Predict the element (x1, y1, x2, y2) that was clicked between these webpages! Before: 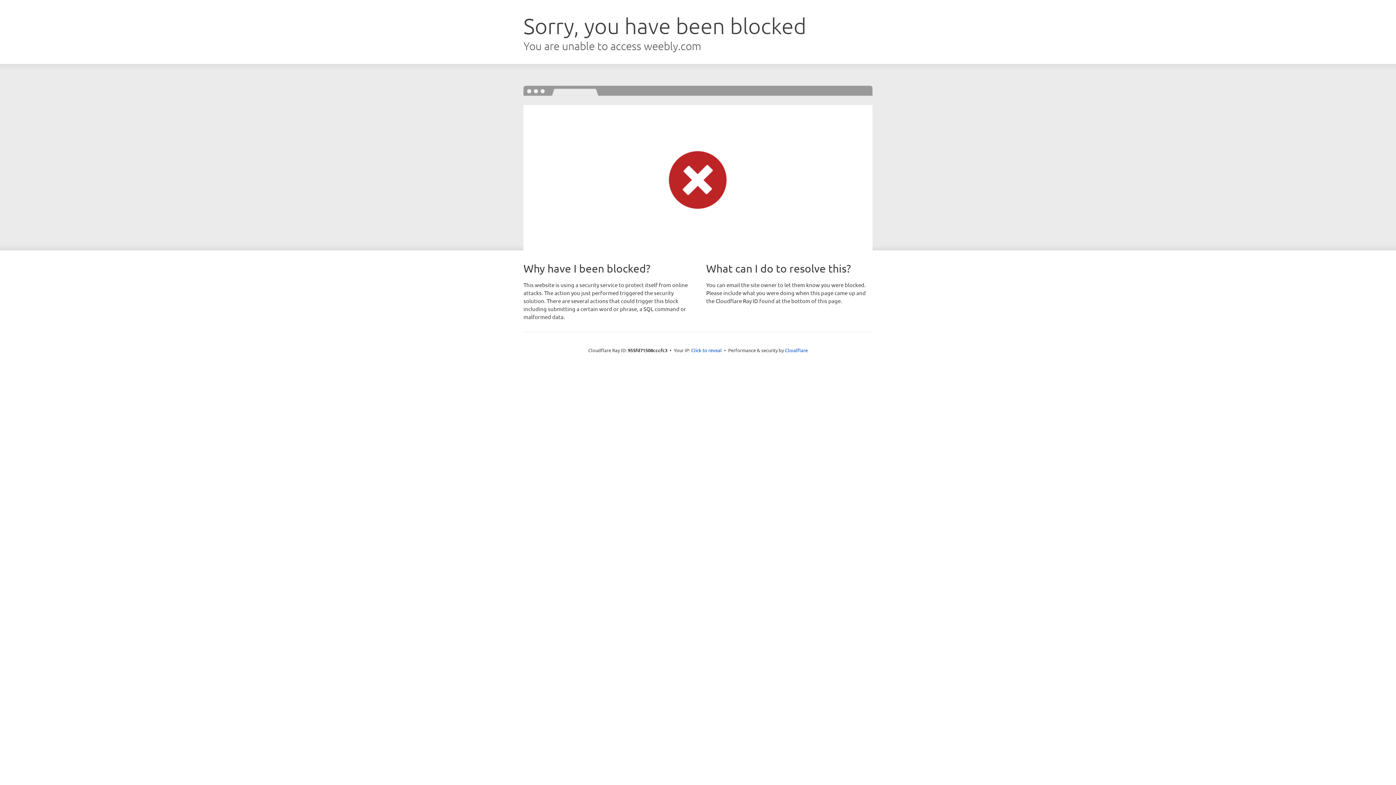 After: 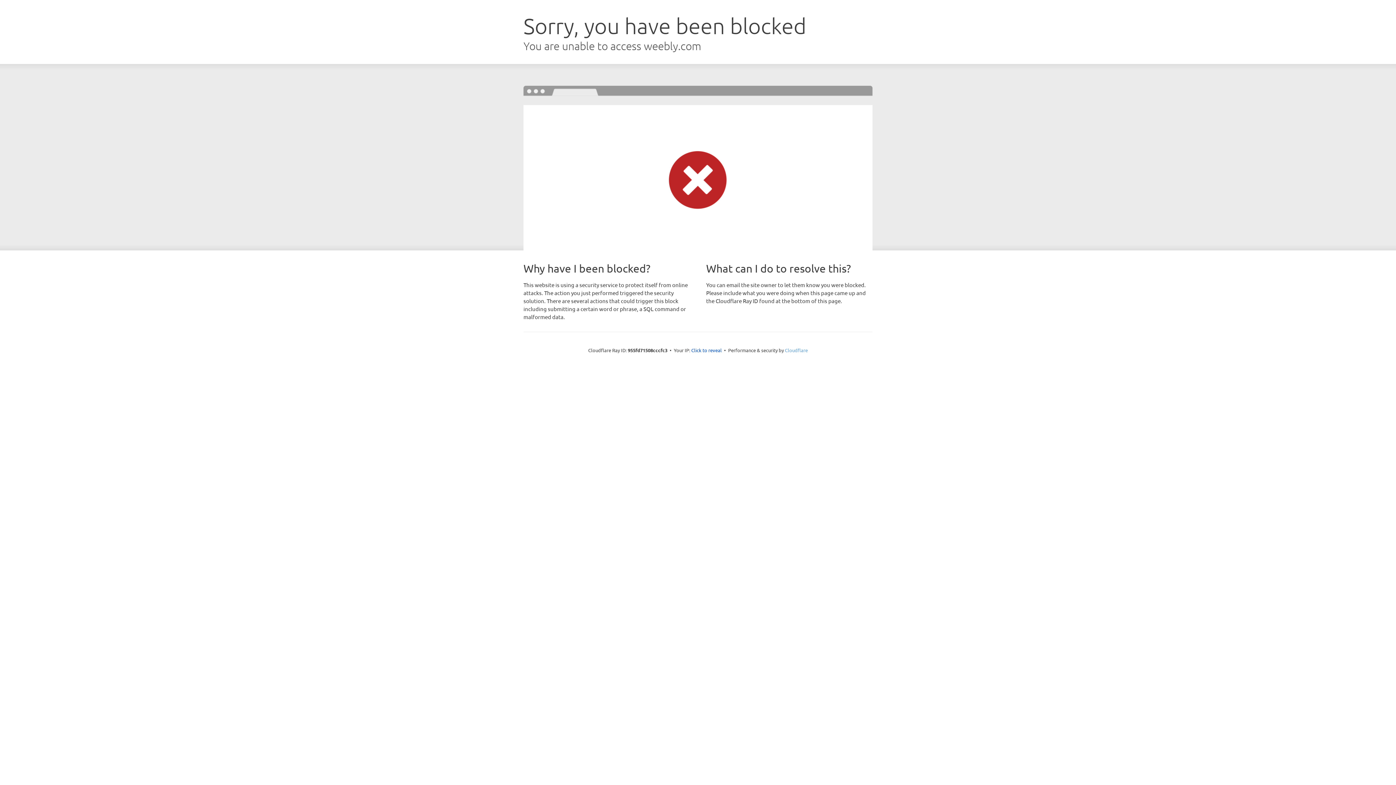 Action: label: Cloudflare bbox: (785, 347, 808, 353)